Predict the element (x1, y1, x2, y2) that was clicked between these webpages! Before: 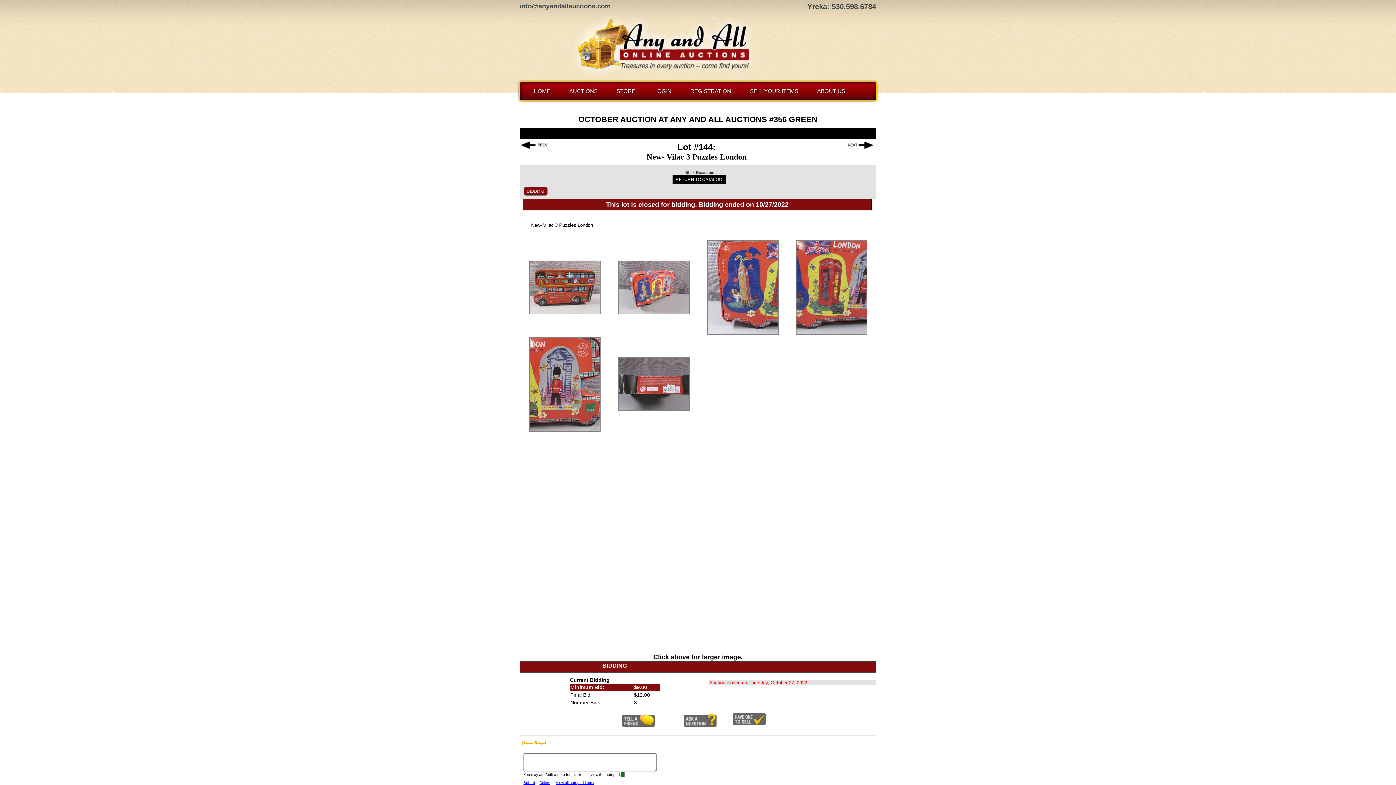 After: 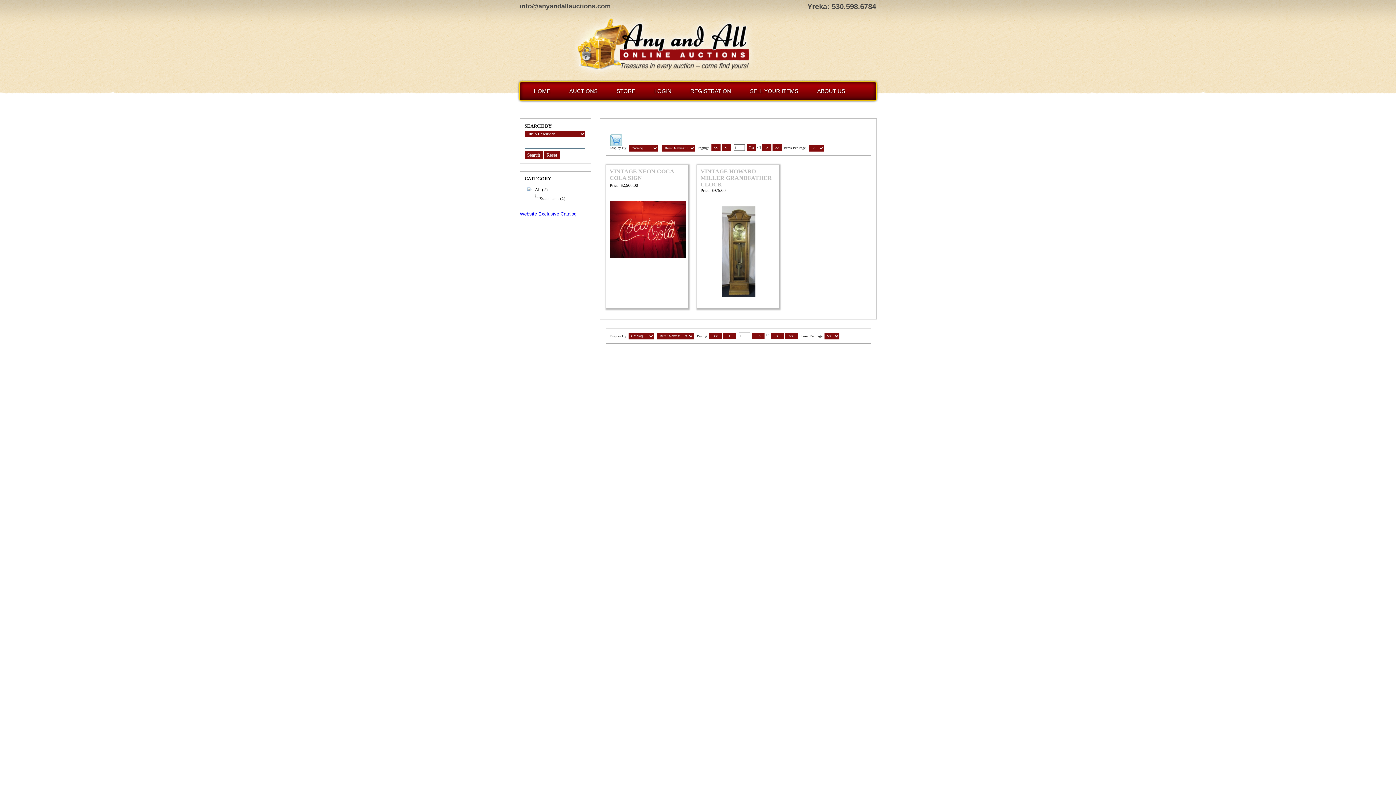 Action: bbox: (616, 88, 635, 101) label: STORE